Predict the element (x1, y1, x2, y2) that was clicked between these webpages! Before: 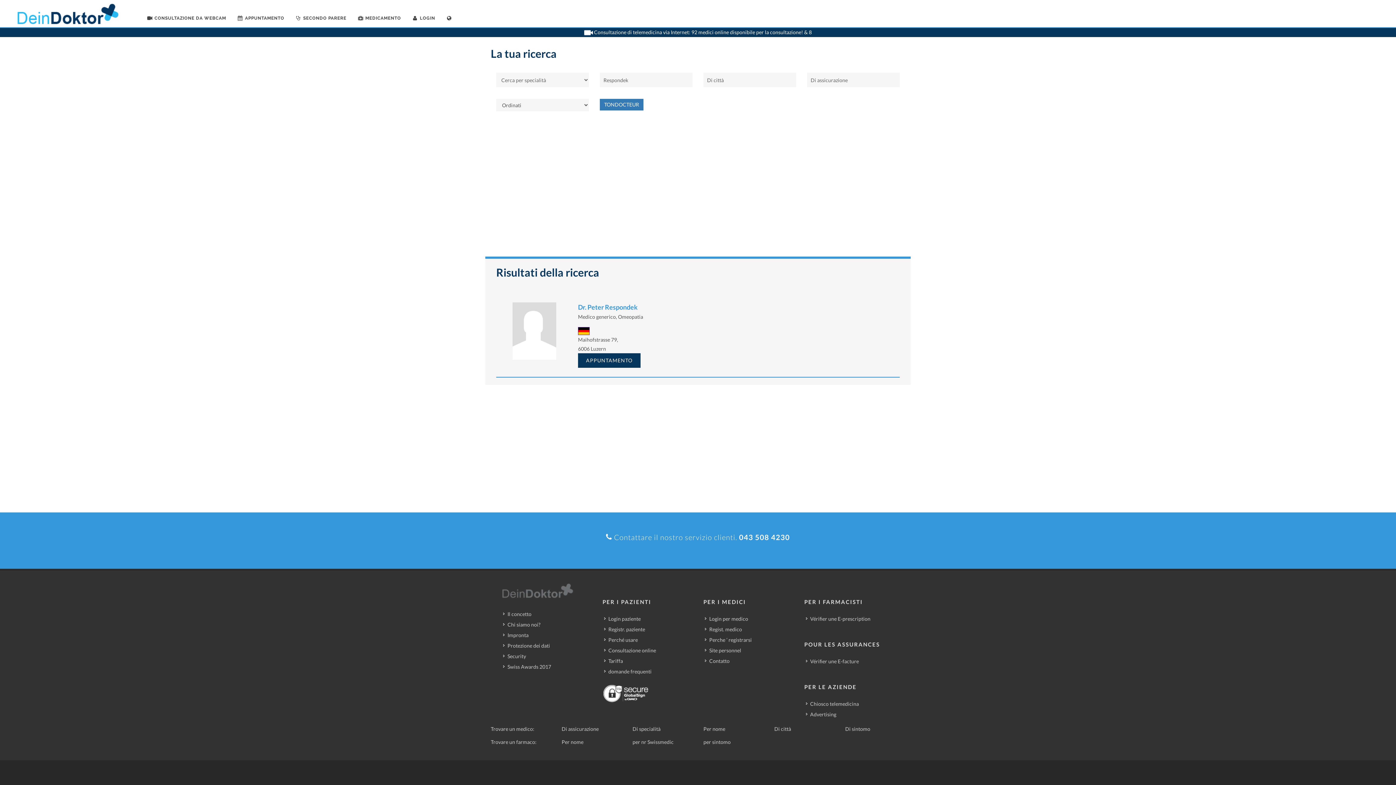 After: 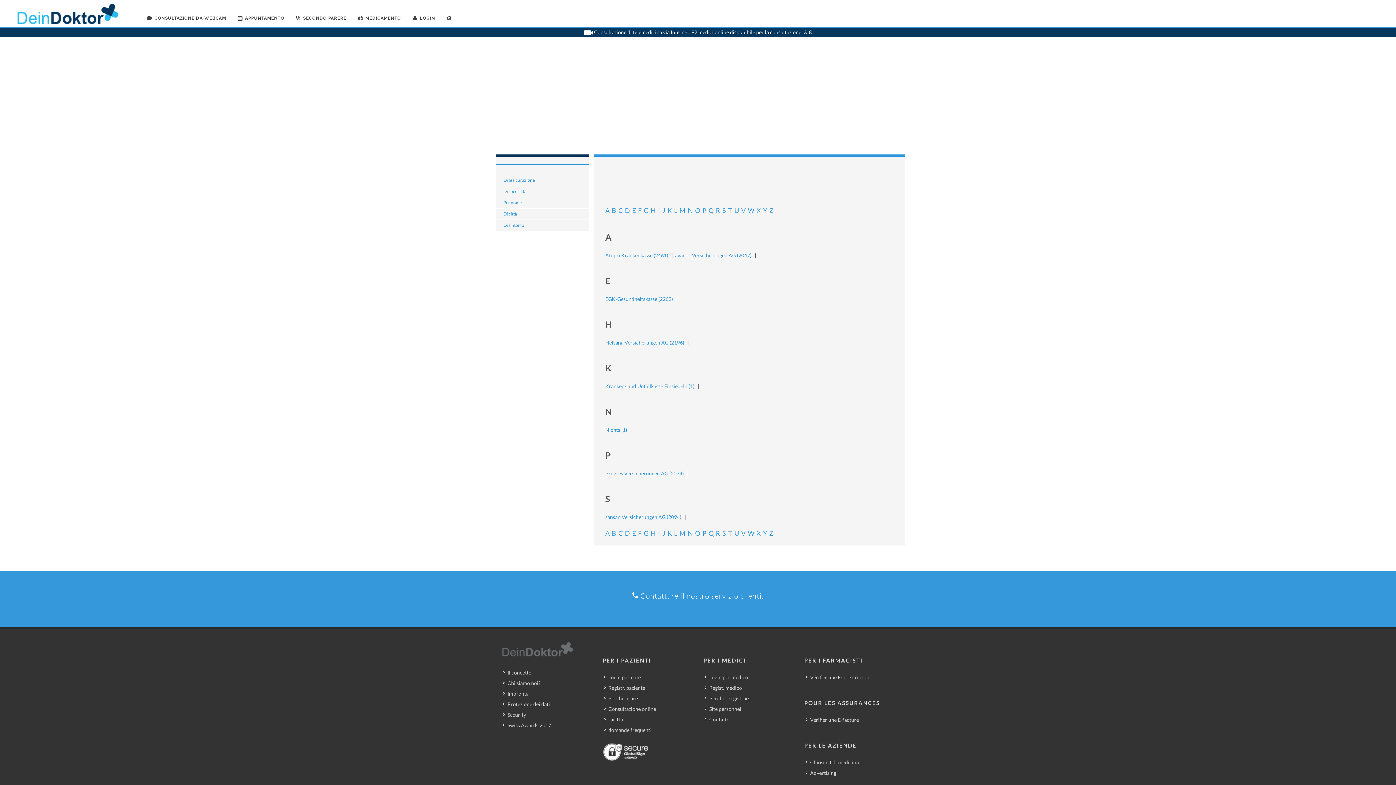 Action: label: Di assicurazione bbox: (561, 726, 598, 732)